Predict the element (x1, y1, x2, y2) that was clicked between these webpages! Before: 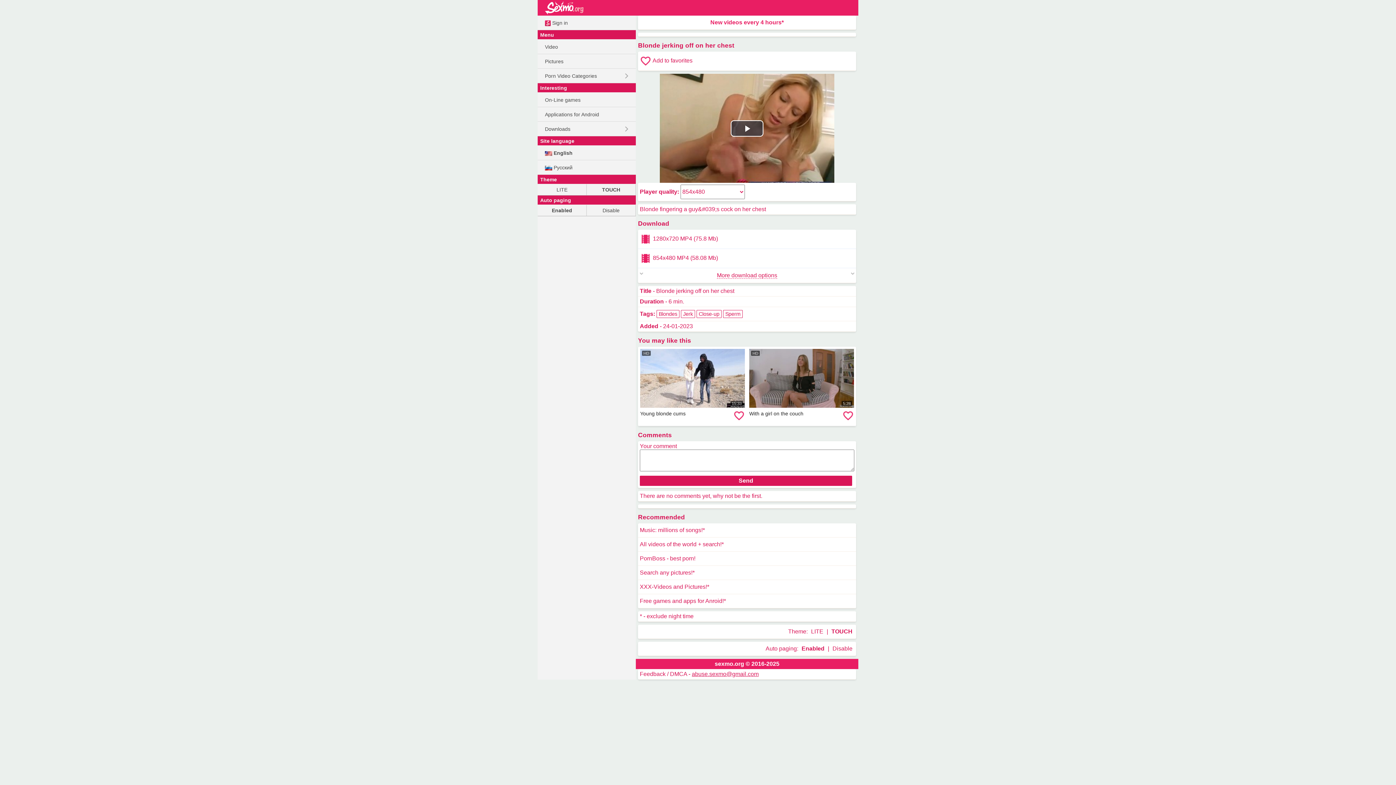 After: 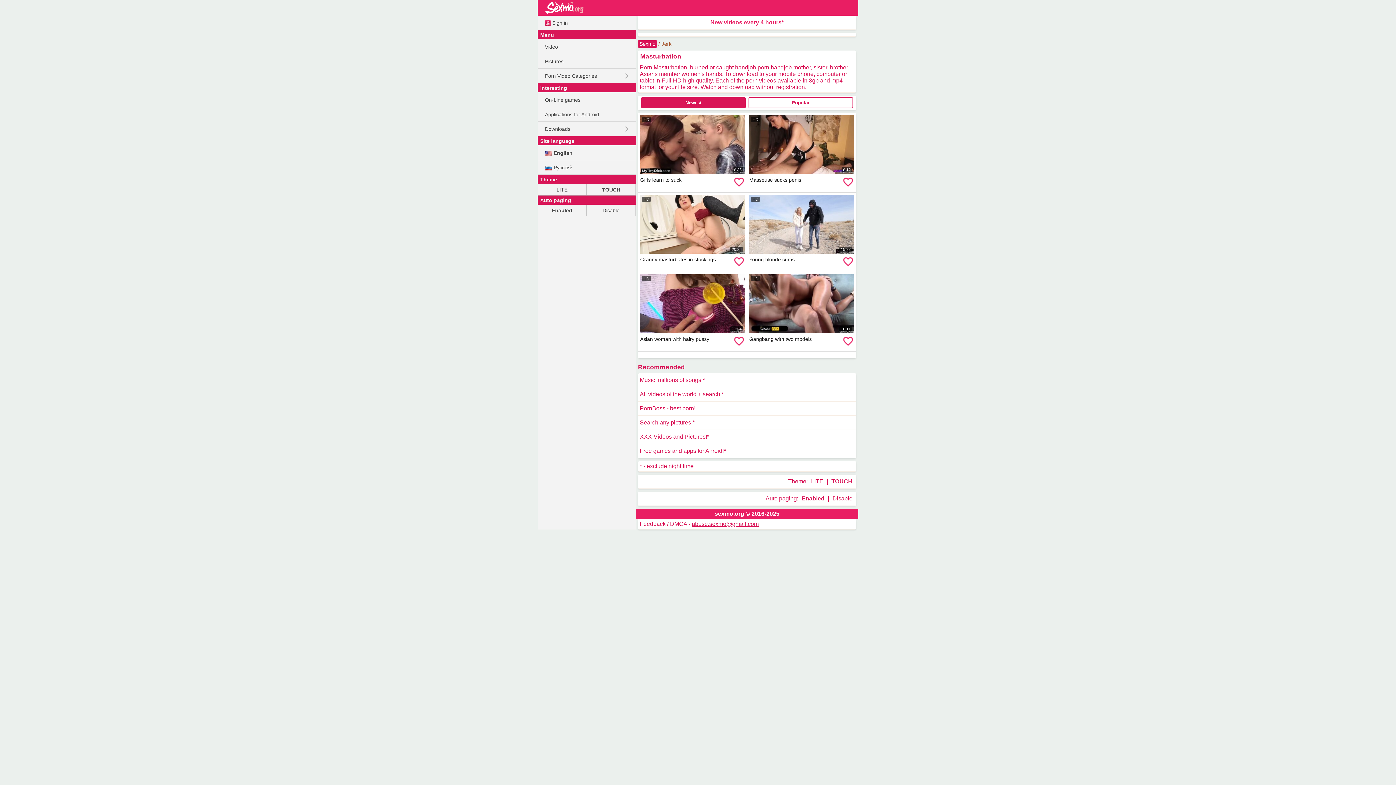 Action: label: Jerk bbox: (681, 310, 695, 318)